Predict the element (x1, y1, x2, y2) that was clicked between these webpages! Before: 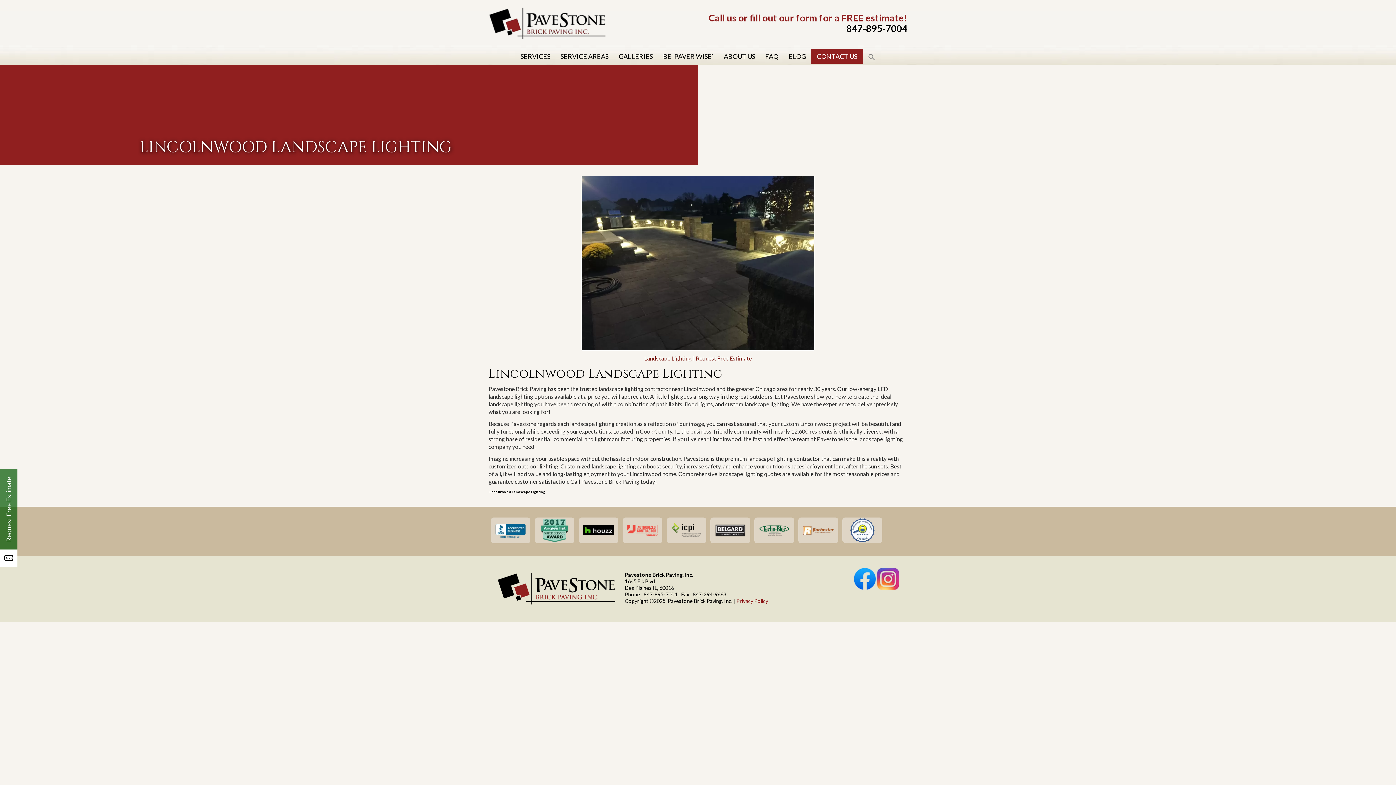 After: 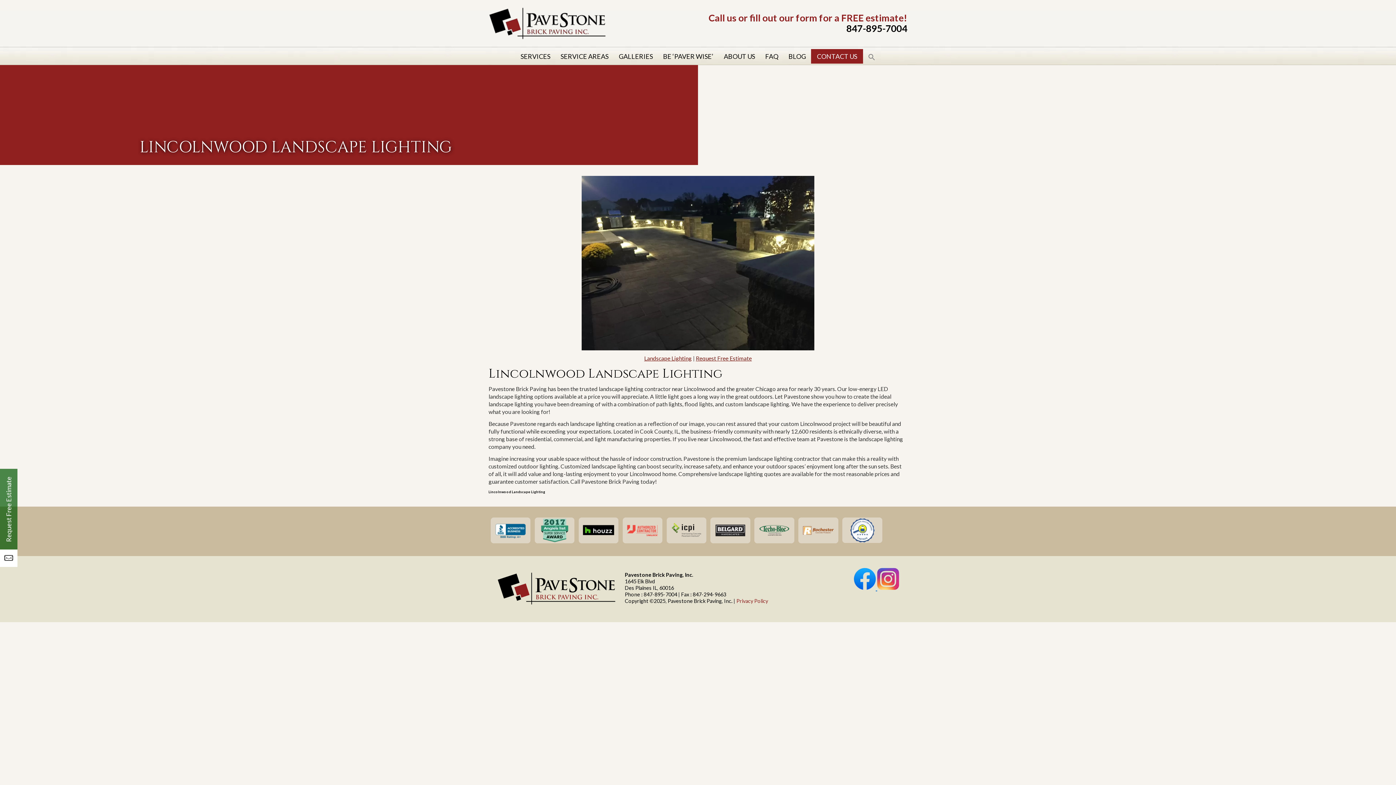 Action: label:   bbox: (854, 582, 877, 591)